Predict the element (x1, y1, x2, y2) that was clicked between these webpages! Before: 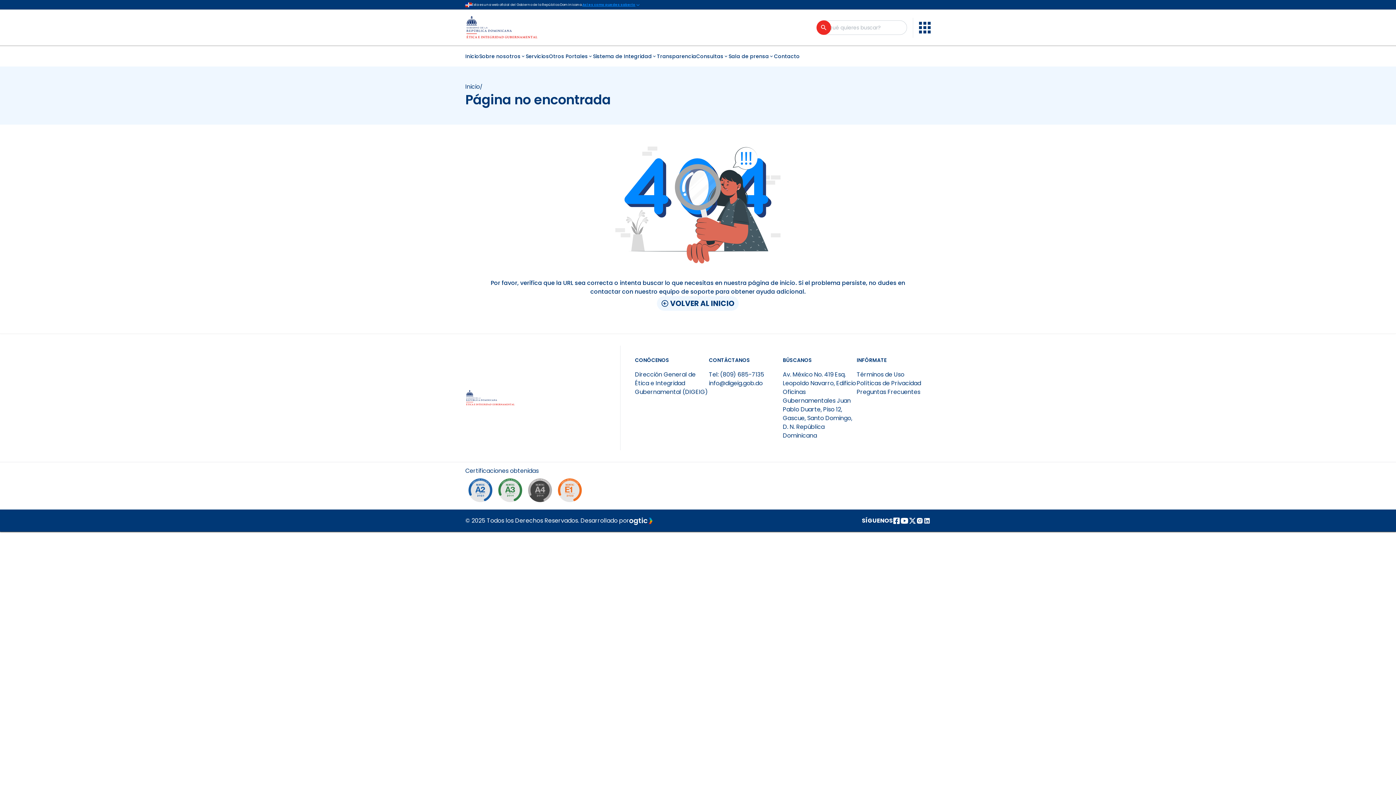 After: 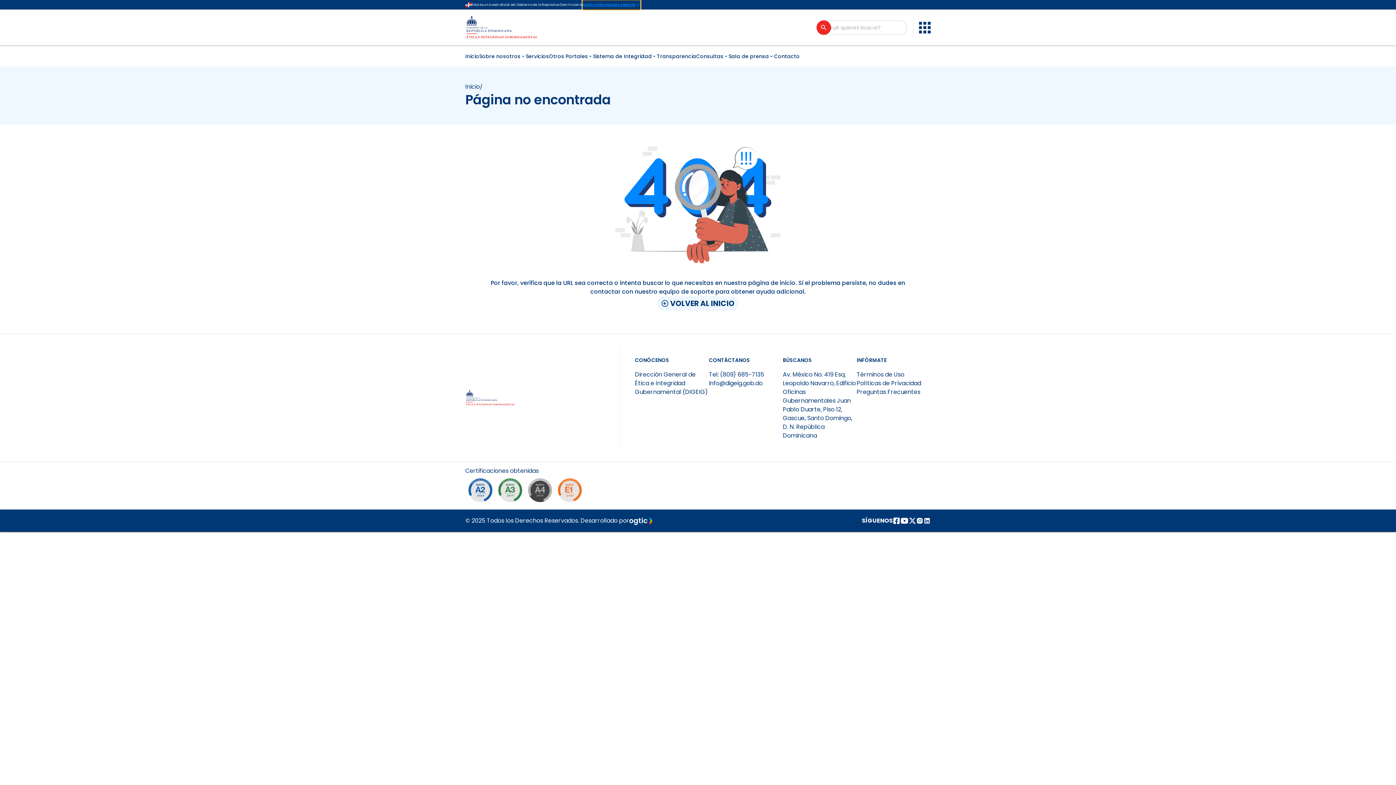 Action: bbox: (582, 0, 640, 9) label: Así es como puedes saberlo